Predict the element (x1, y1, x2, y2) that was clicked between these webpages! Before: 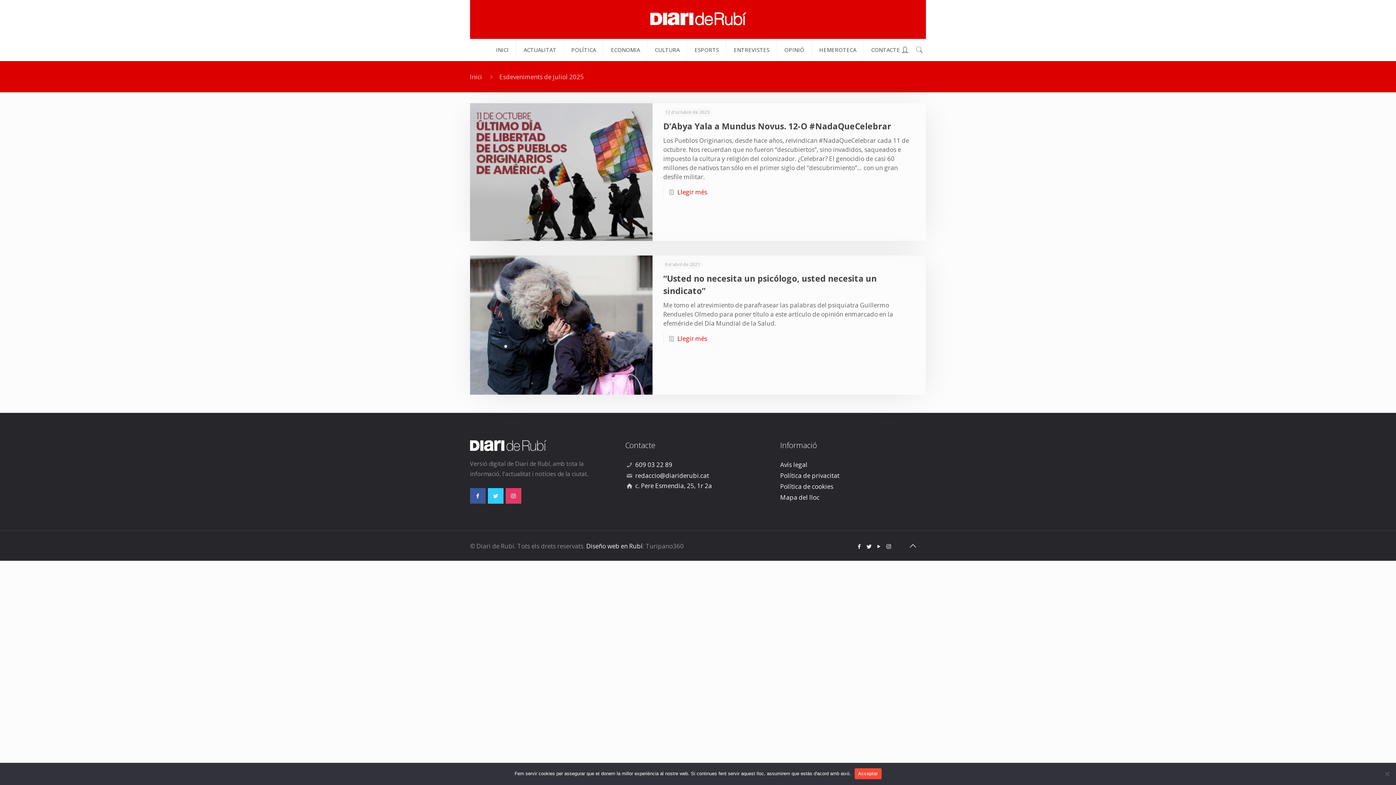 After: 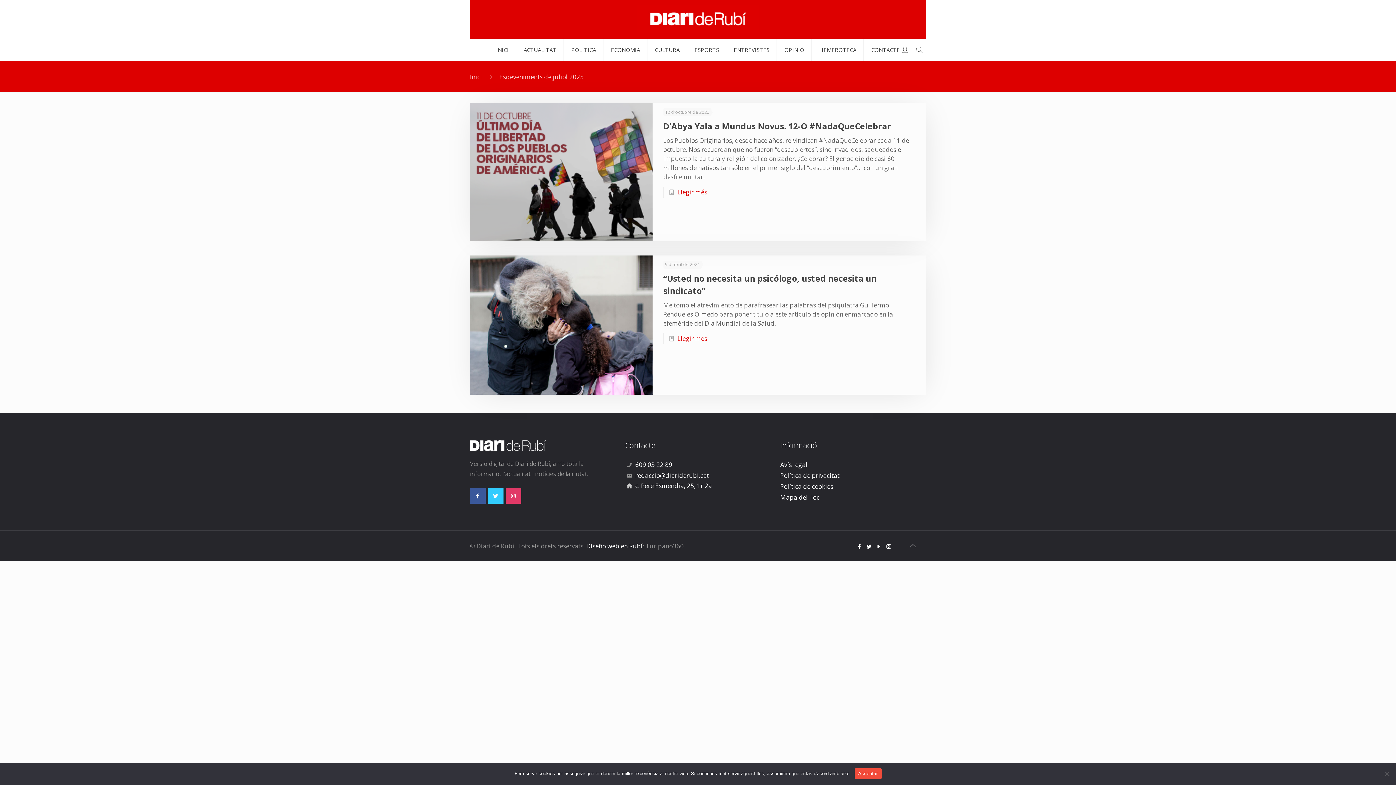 Action: bbox: (586, 542, 642, 550) label: Diseño web en Rubí